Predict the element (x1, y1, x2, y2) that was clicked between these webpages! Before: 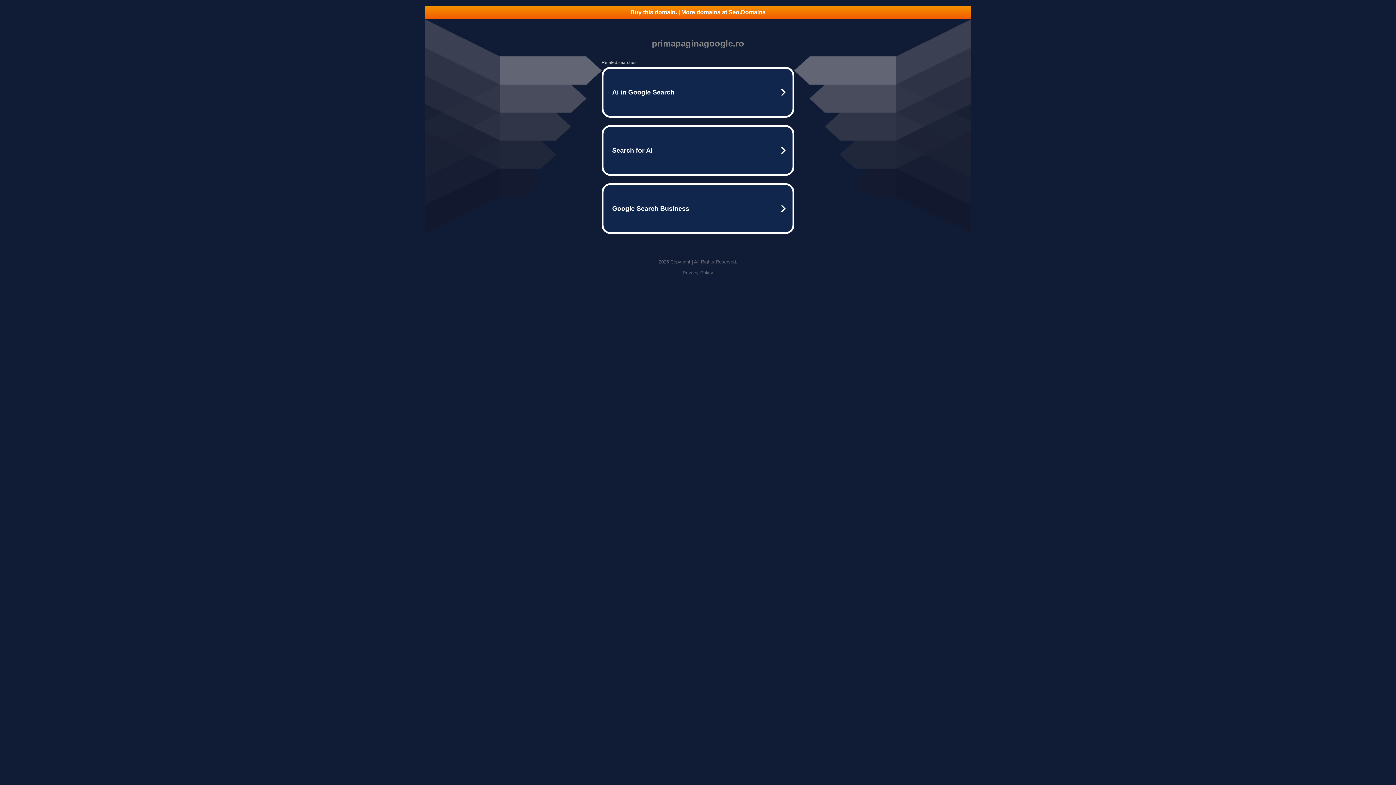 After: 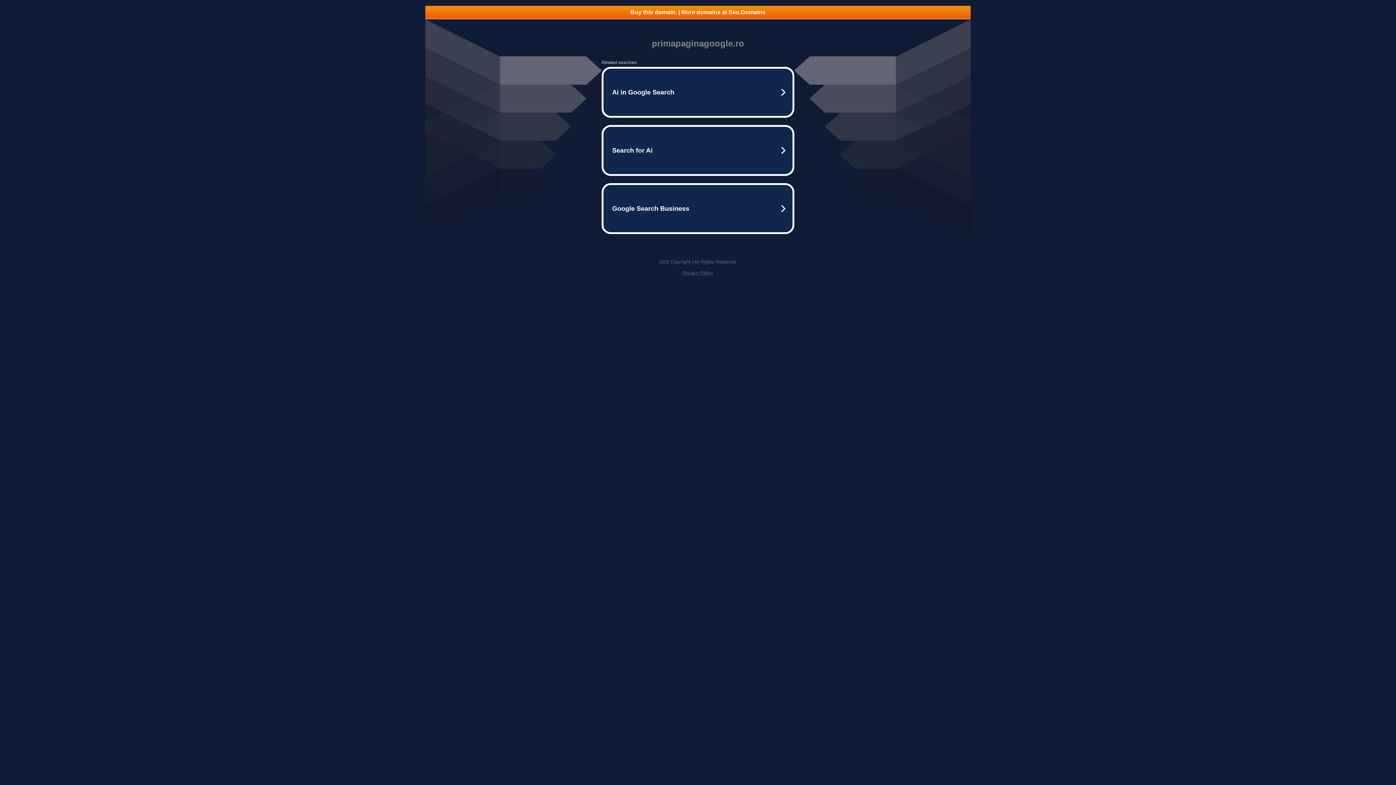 Action: label: Privacy Policy bbox: (682, 270, 713, 275)